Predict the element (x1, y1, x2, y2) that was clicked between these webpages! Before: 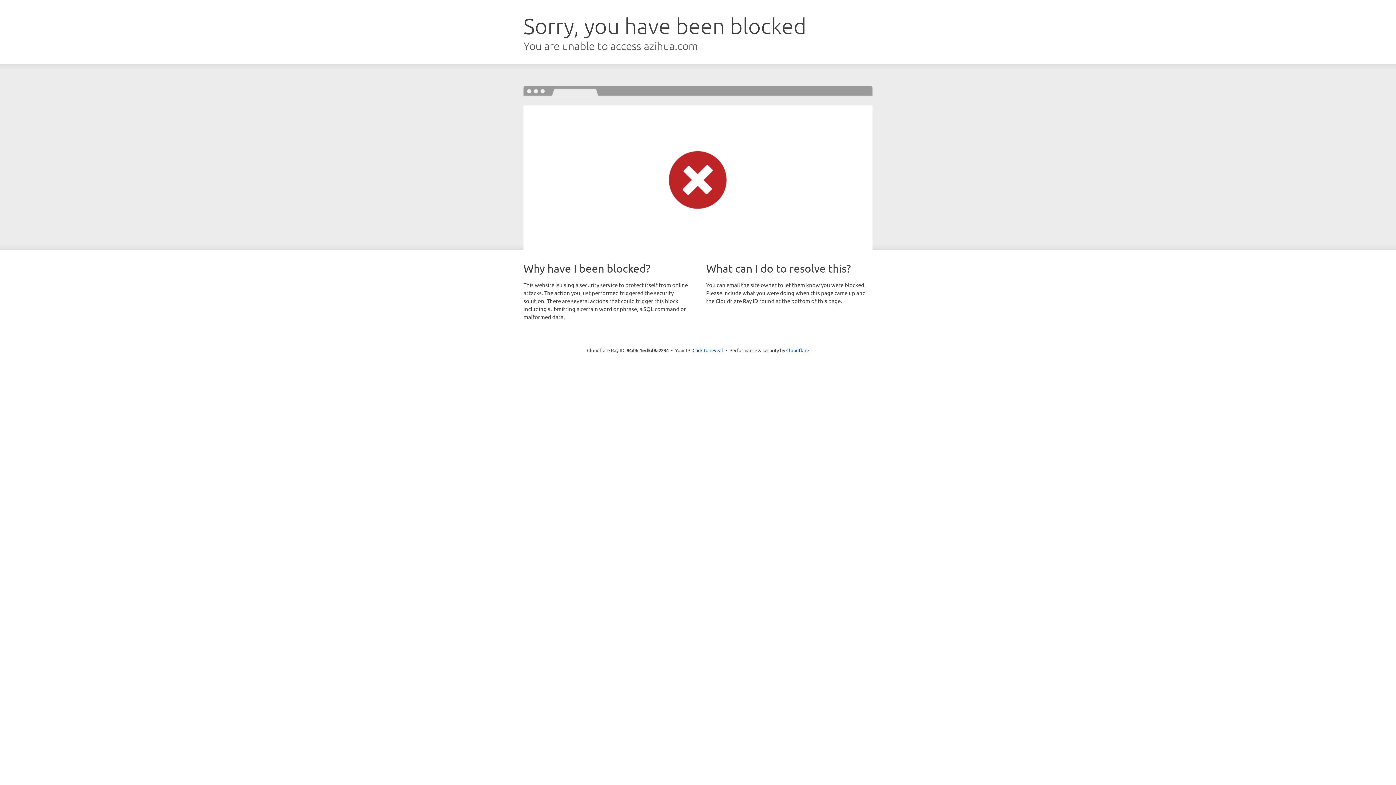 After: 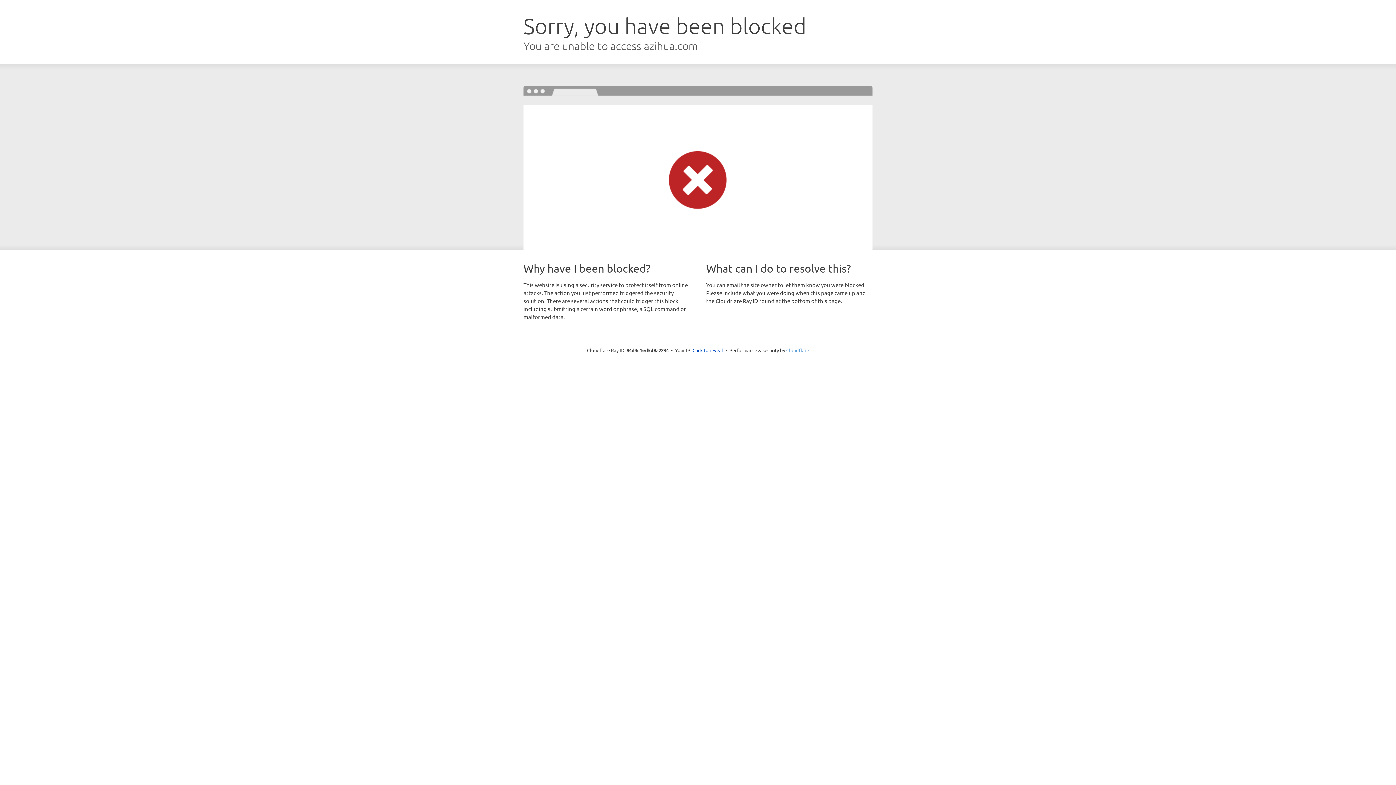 Action: label: Cloudflare bbox: (786, 347, 809, 353)